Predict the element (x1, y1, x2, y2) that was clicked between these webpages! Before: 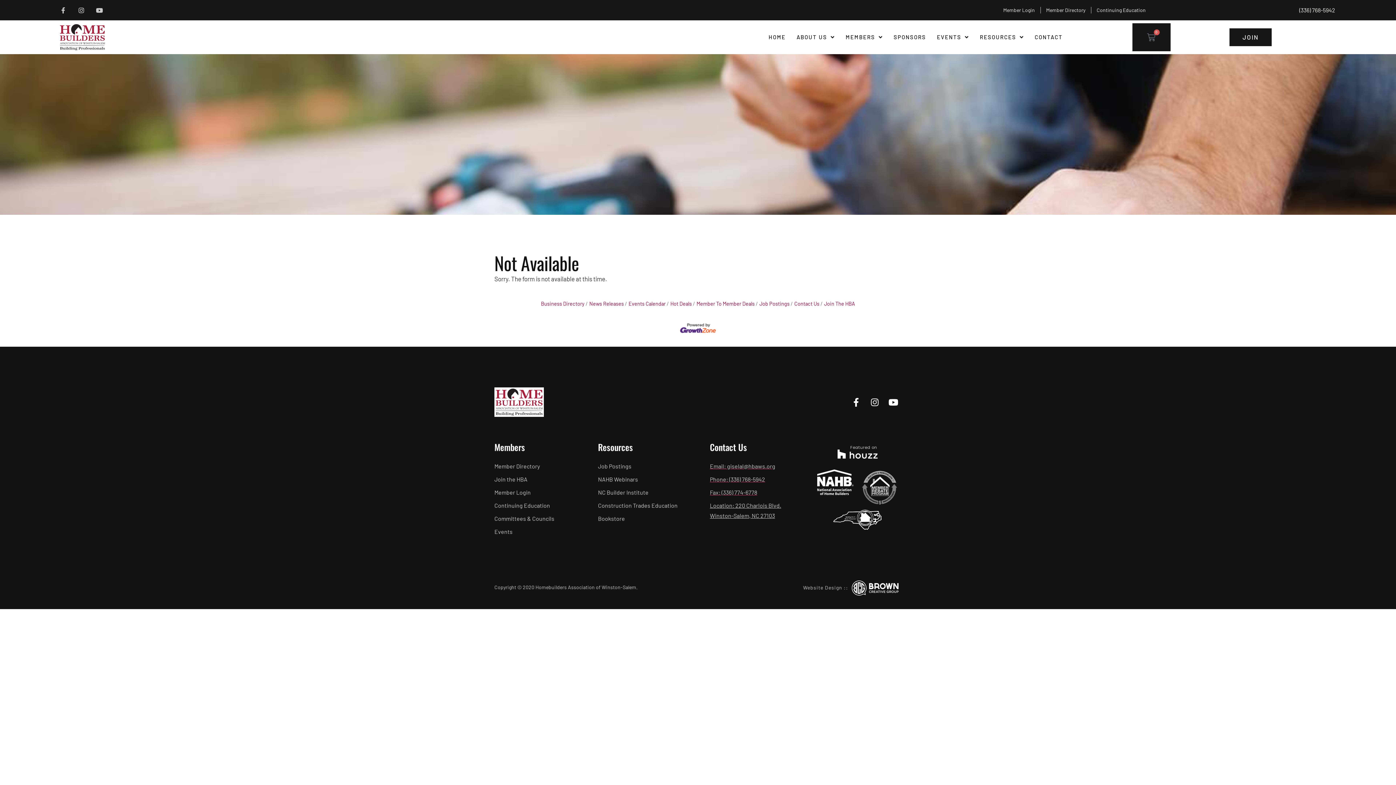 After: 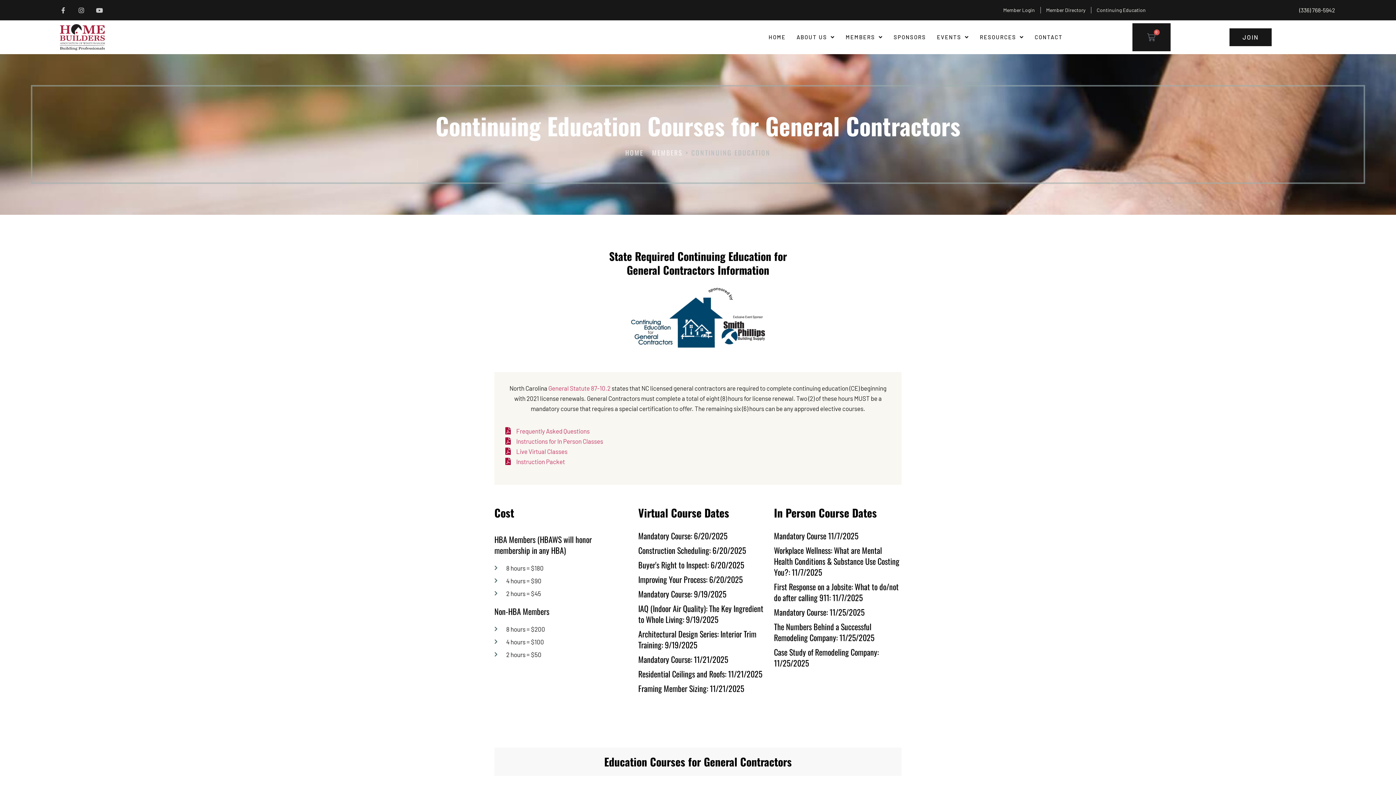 Action: bbox: (494, 500, 590, 511) label: Continuing Education